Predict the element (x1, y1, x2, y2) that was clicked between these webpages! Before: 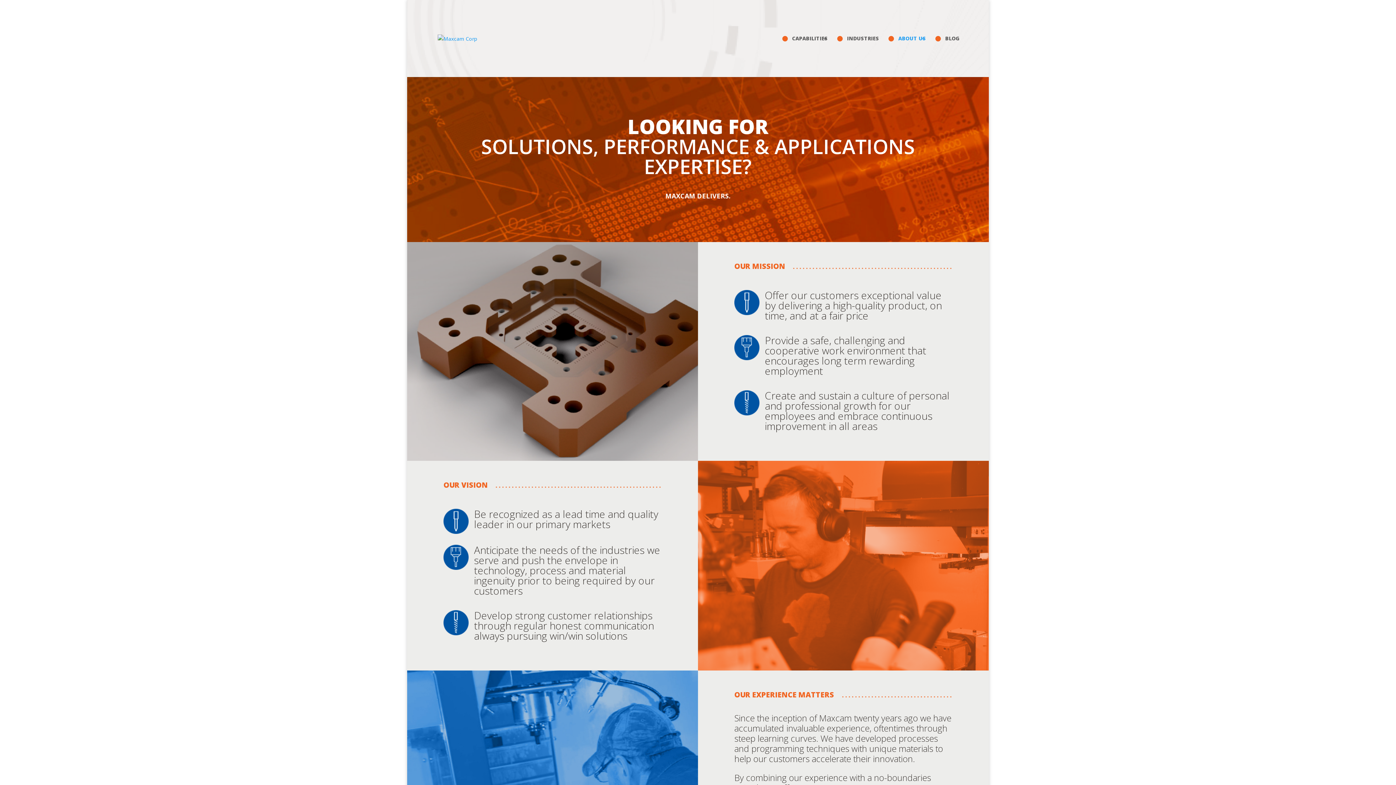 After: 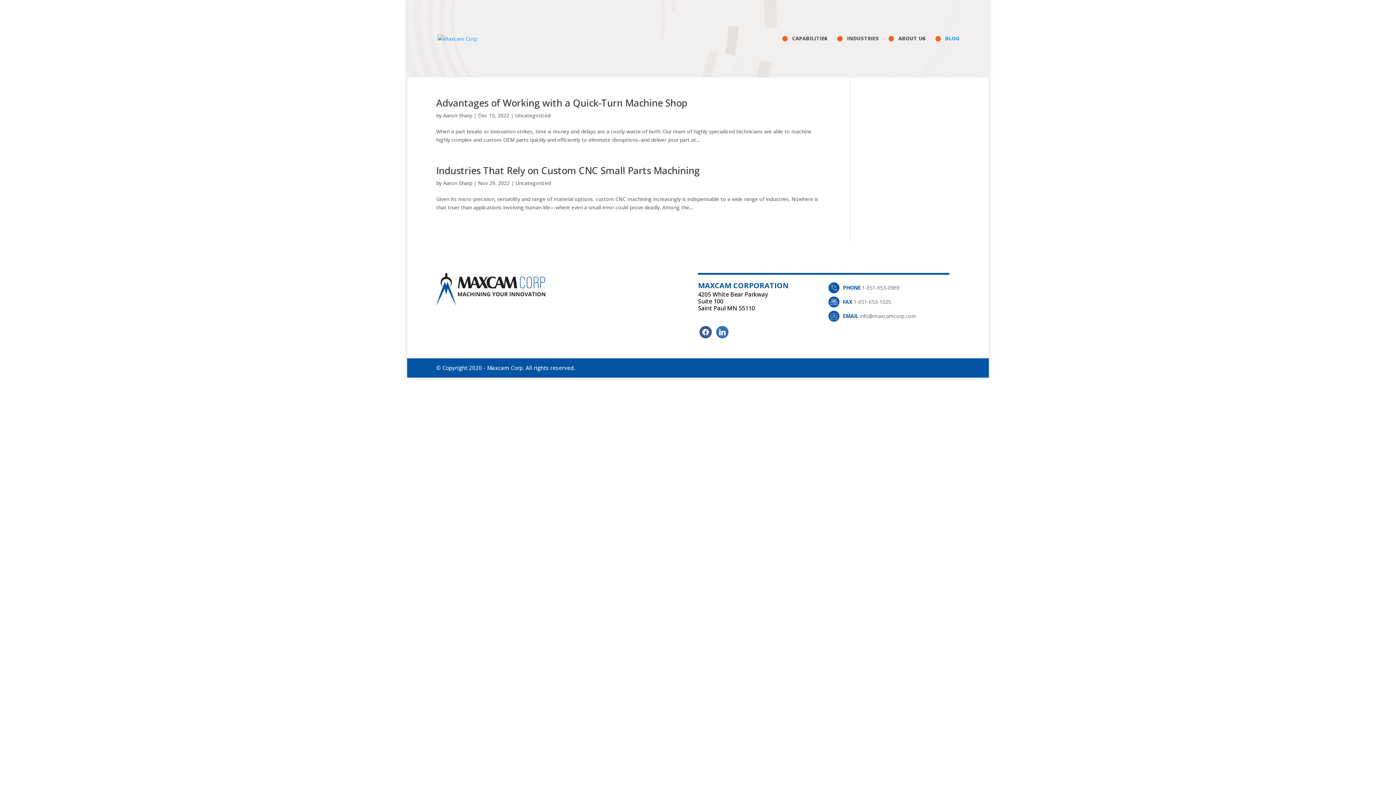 Action: label: BLOG bbox: (945, 36, 960, 41)